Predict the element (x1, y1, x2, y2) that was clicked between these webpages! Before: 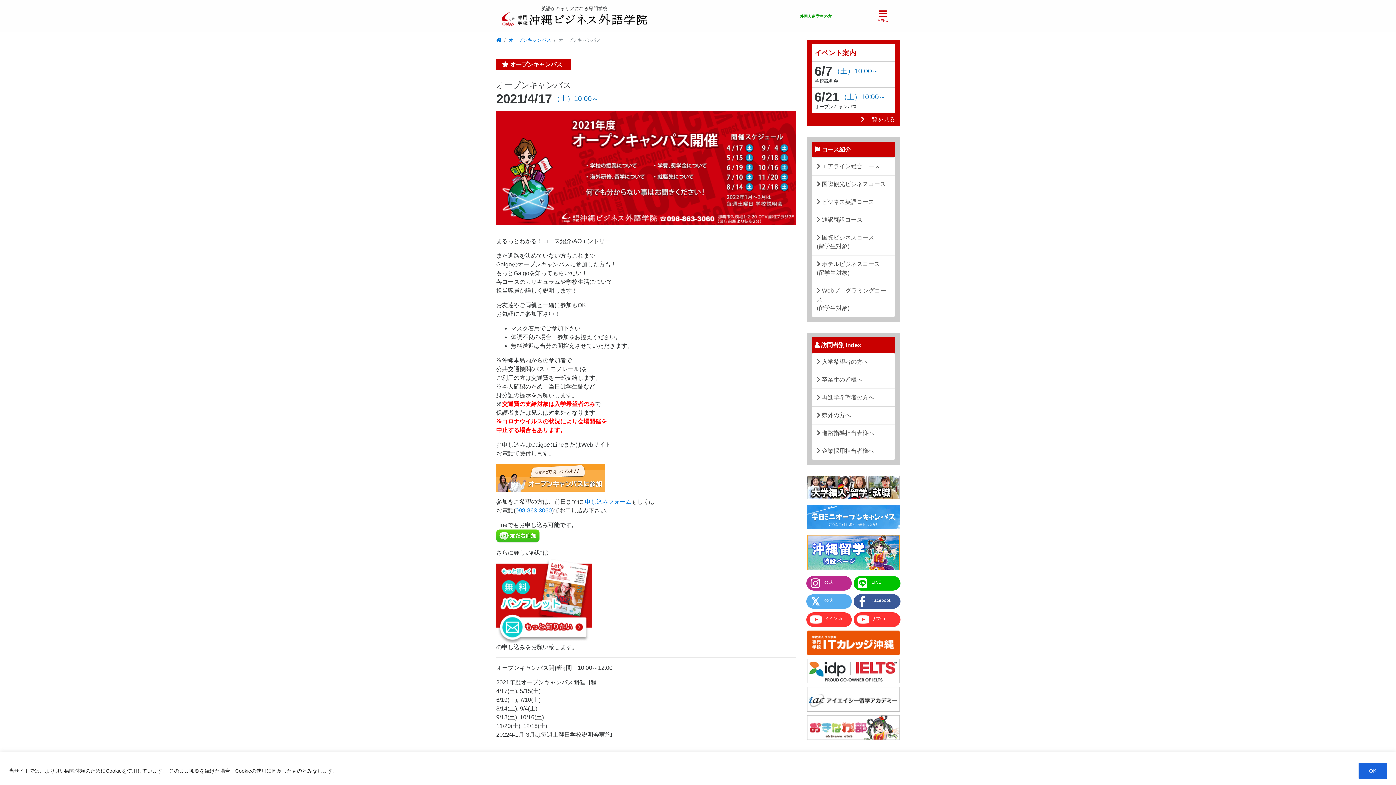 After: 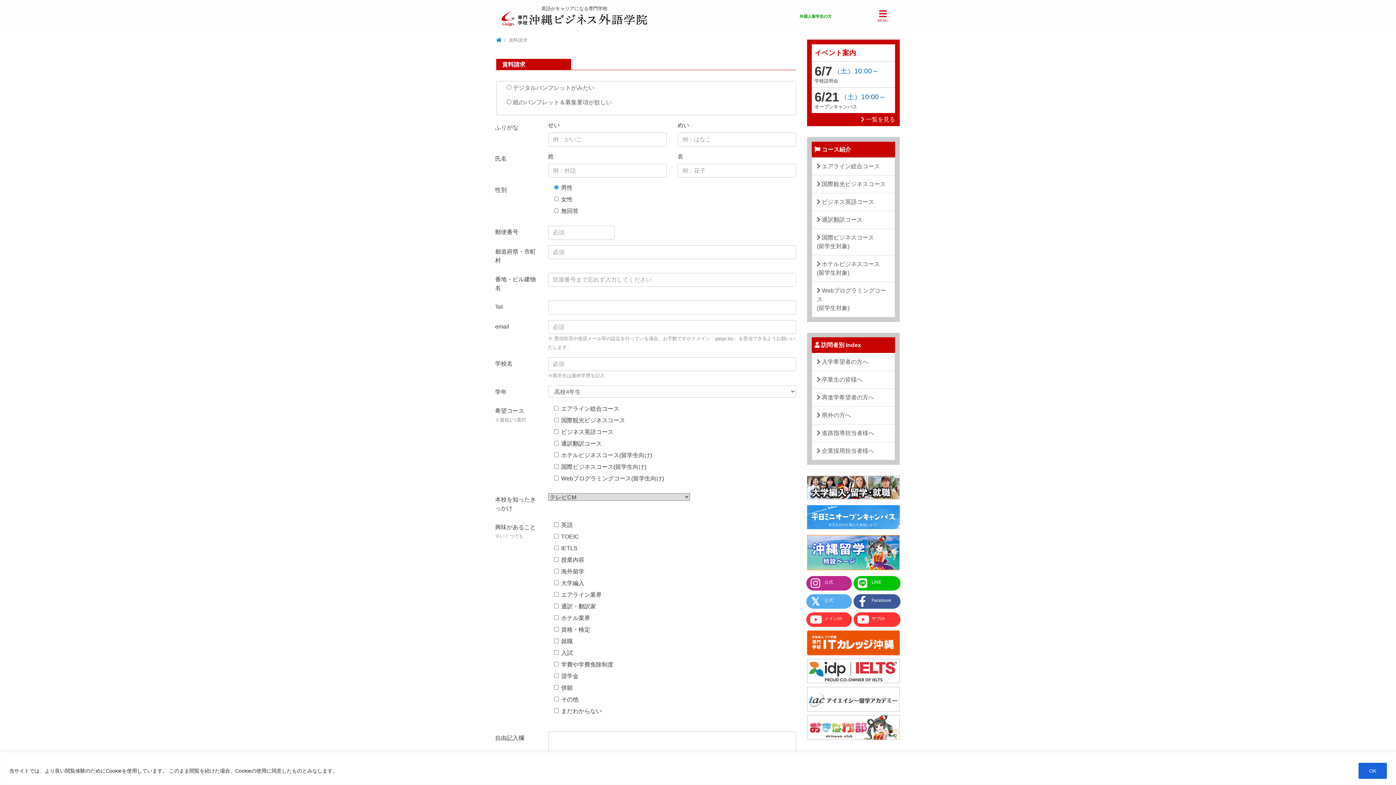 Action: bbox: (496, 557, 796, 643)